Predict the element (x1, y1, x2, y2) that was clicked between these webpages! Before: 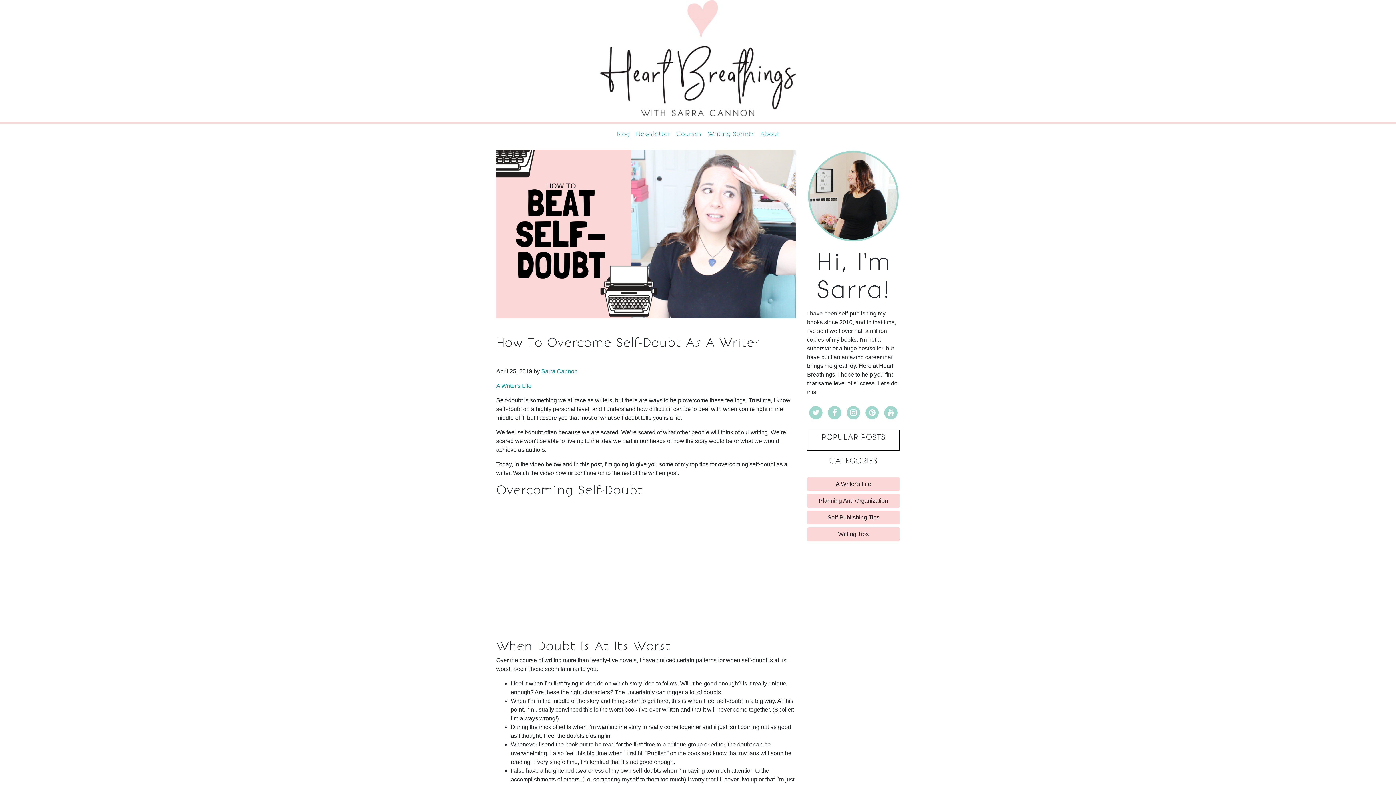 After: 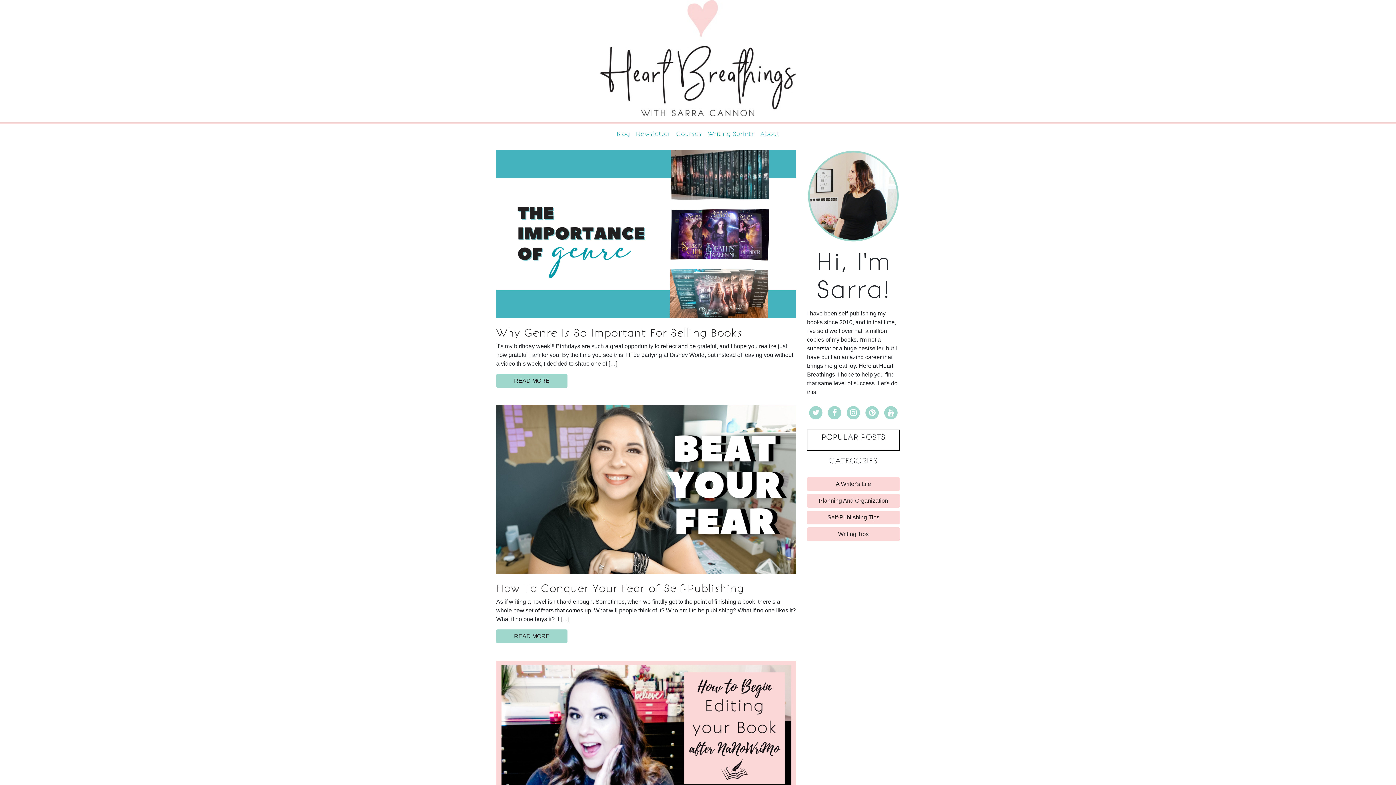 Action: label: Self-Publishing Tips bbox: (807, 510, 900, 524)